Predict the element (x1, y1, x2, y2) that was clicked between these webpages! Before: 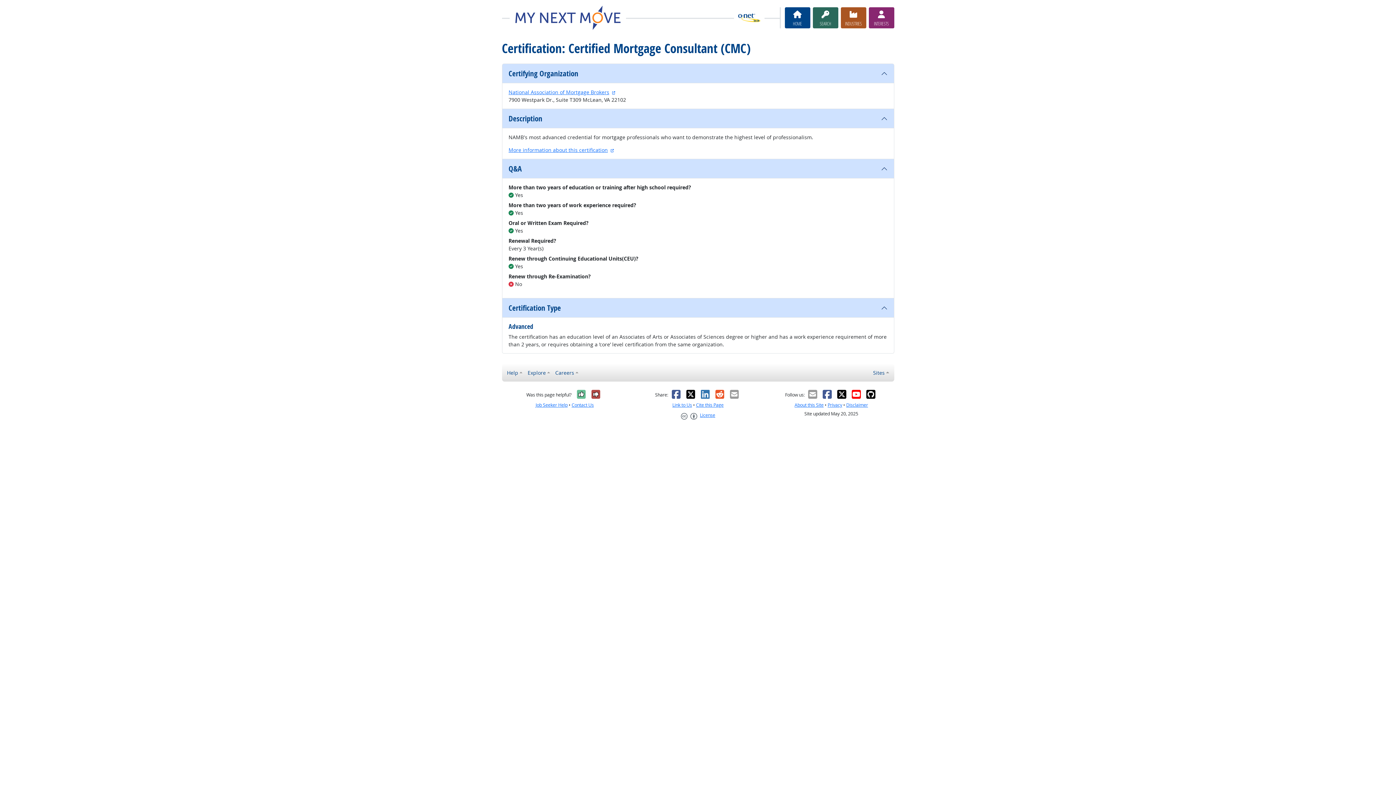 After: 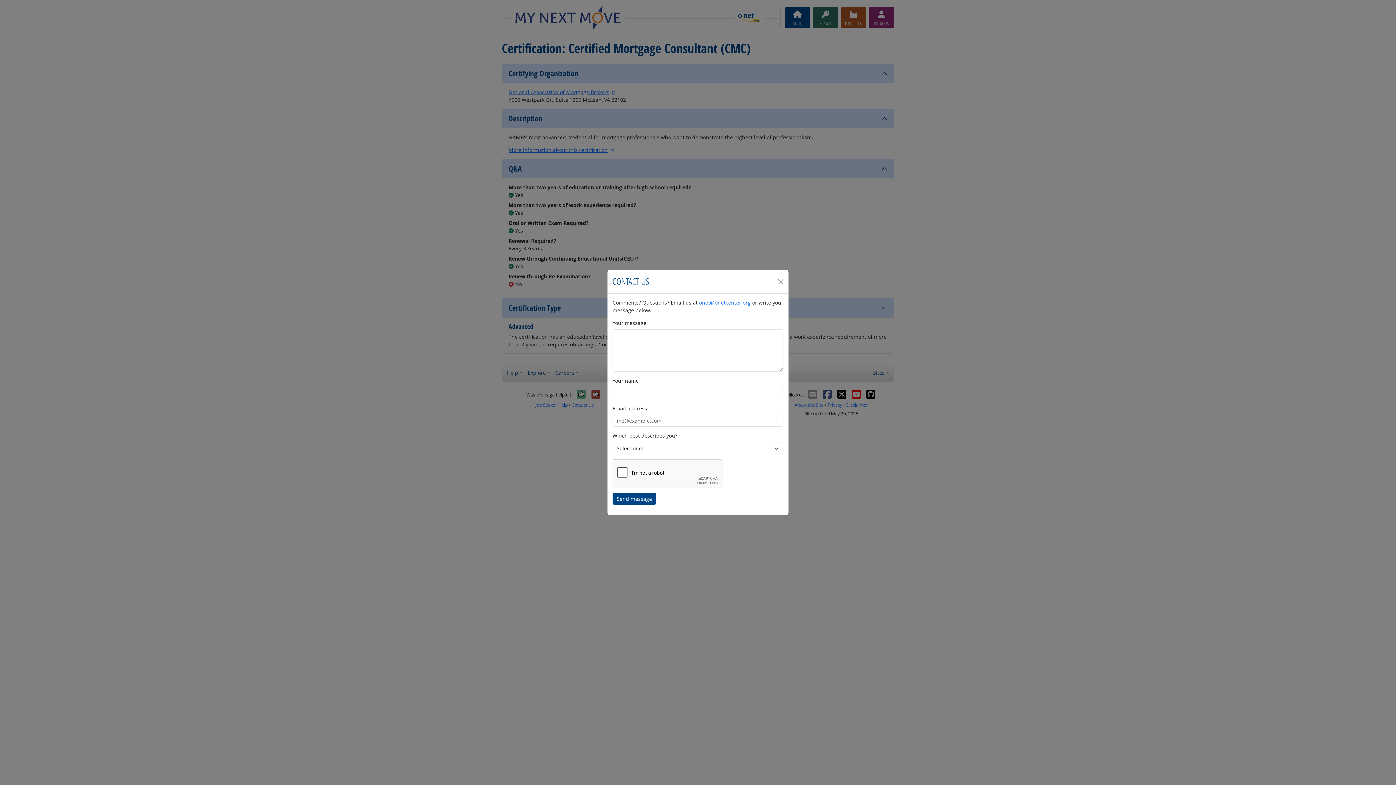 Action: label: Contact Us bbox: (571, 402, 593, 408)